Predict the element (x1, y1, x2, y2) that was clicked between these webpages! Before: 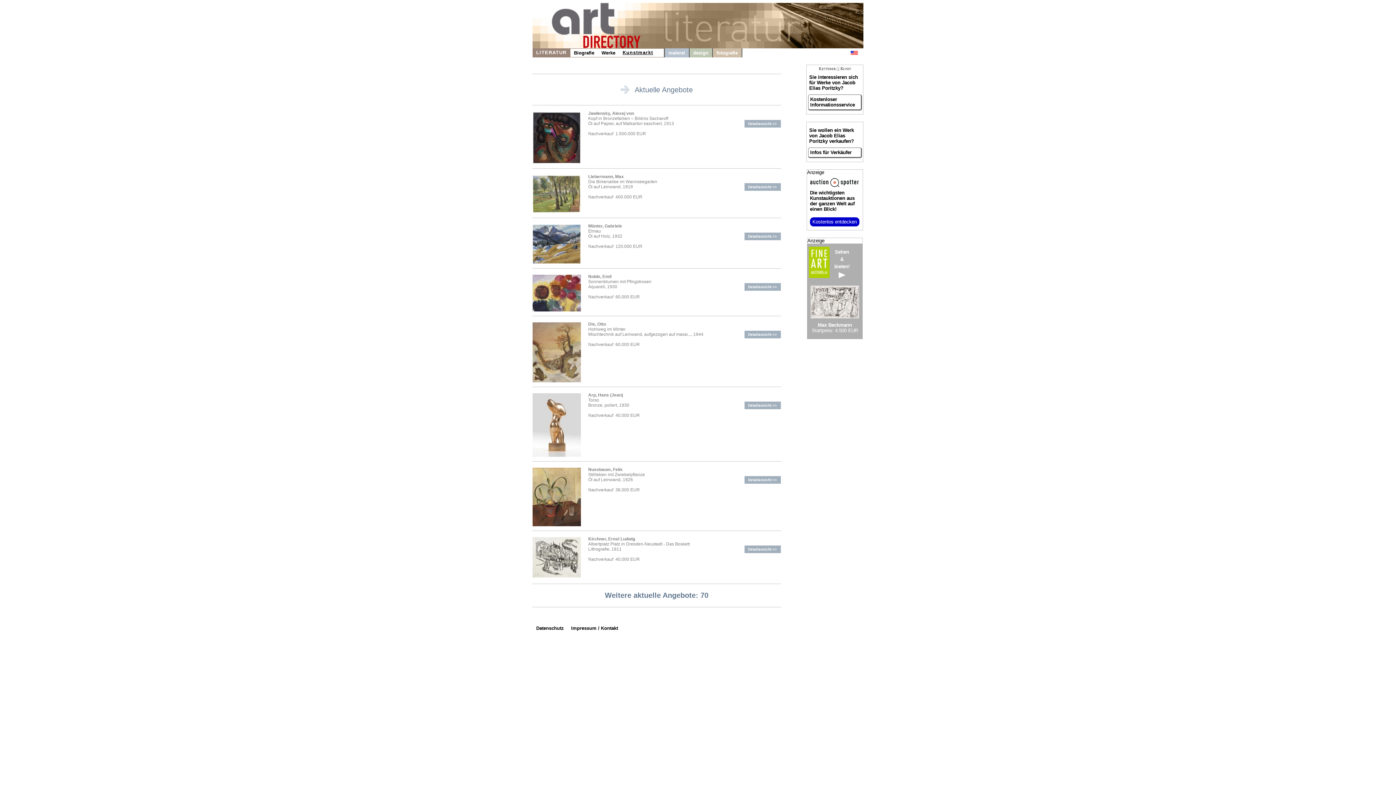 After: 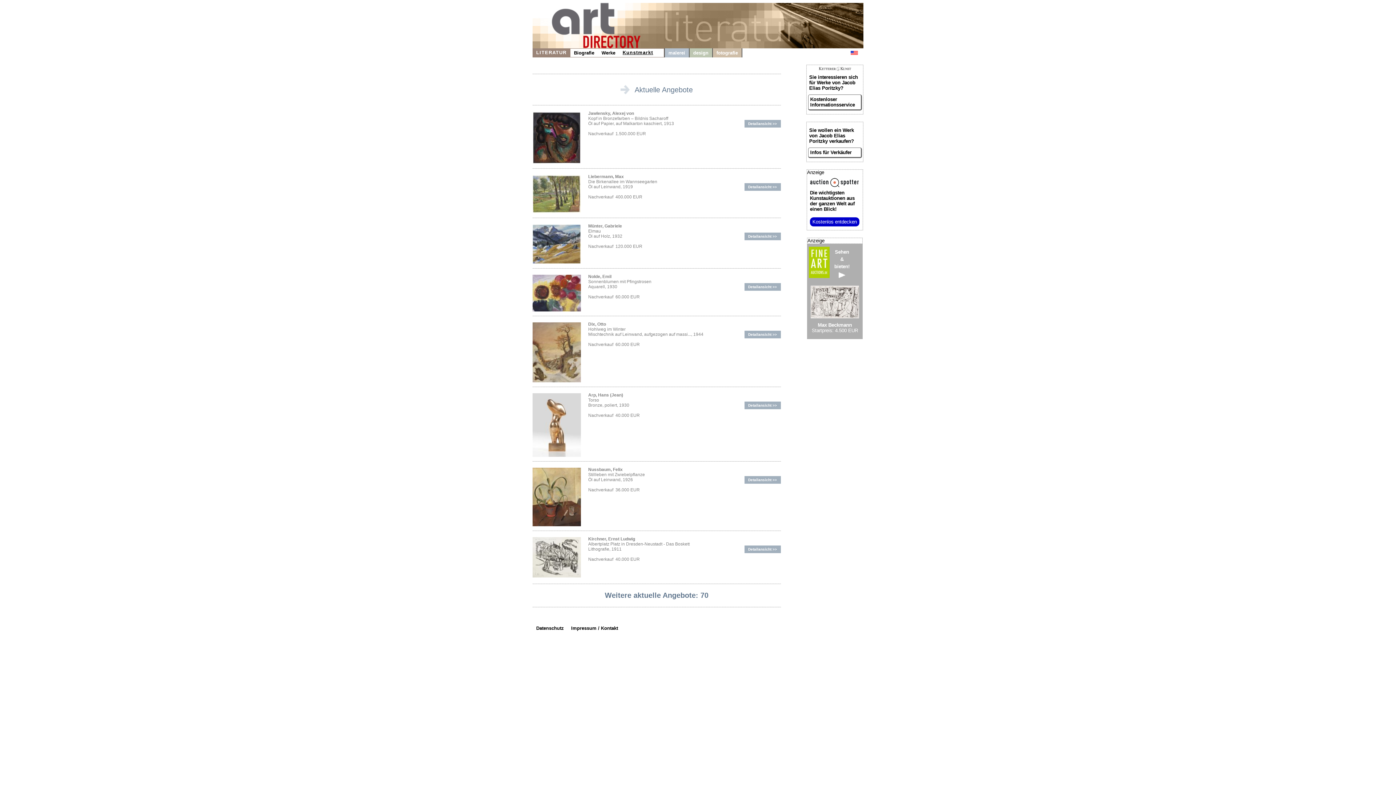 Action: bbox: (810, 314, 859, 319)